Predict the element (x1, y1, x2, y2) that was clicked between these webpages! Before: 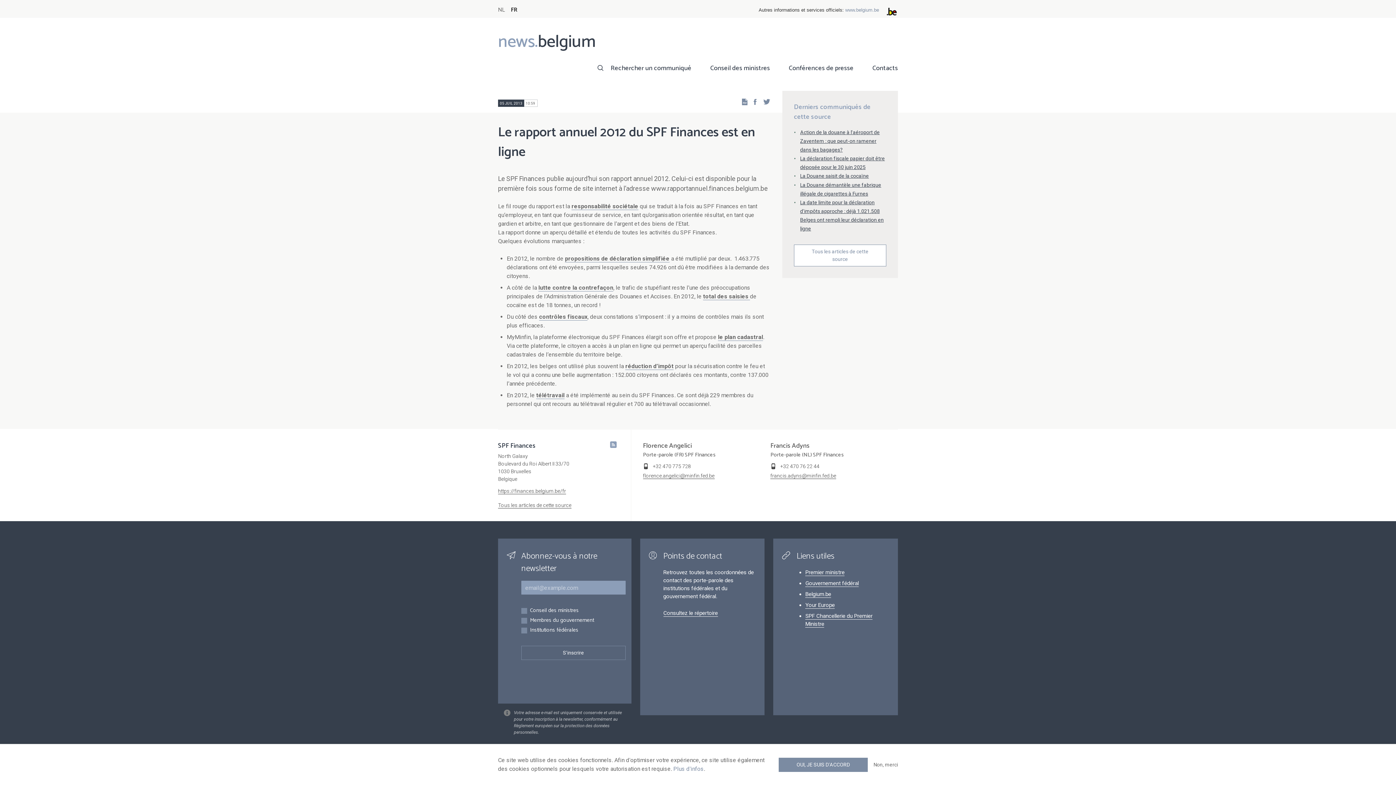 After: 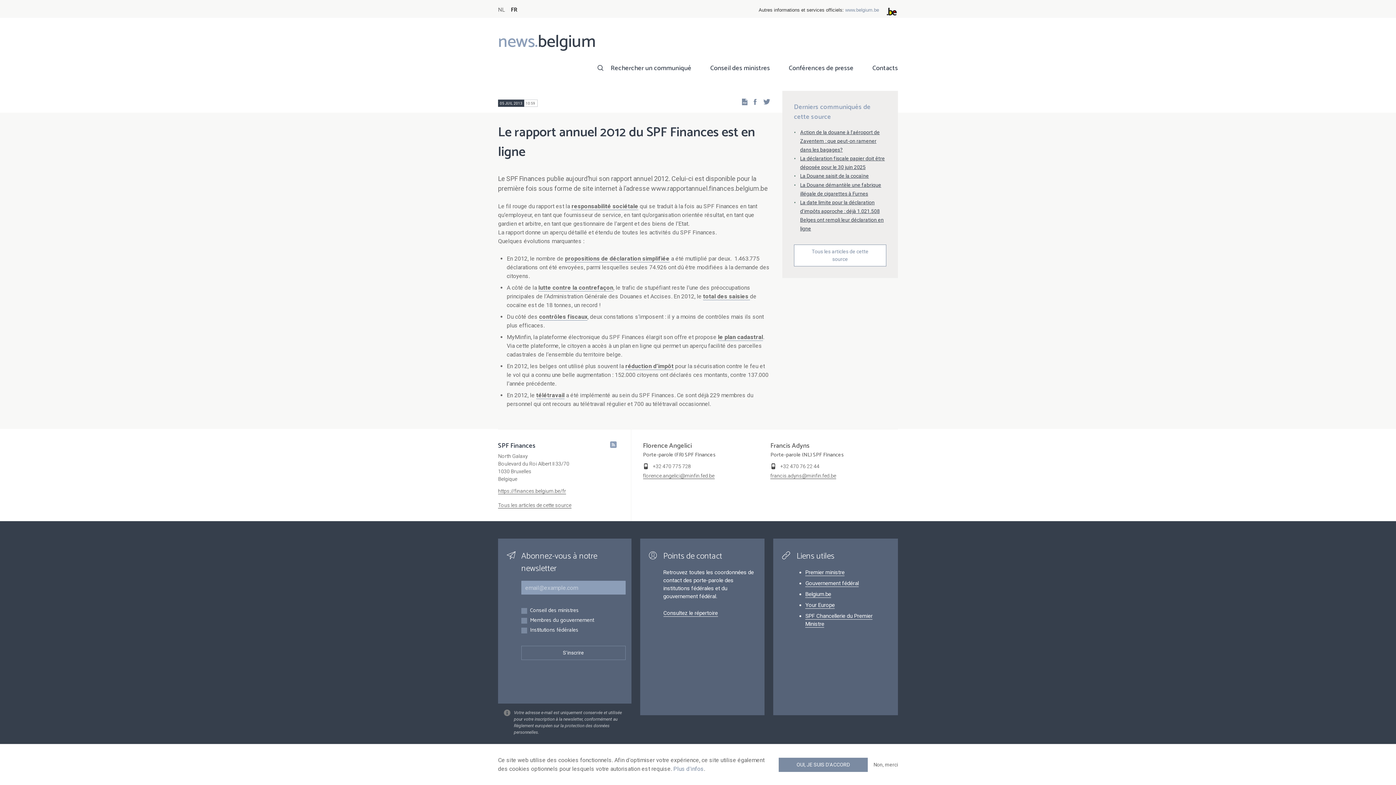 Action: label: FR bbox: (510, 0, 517, 14)